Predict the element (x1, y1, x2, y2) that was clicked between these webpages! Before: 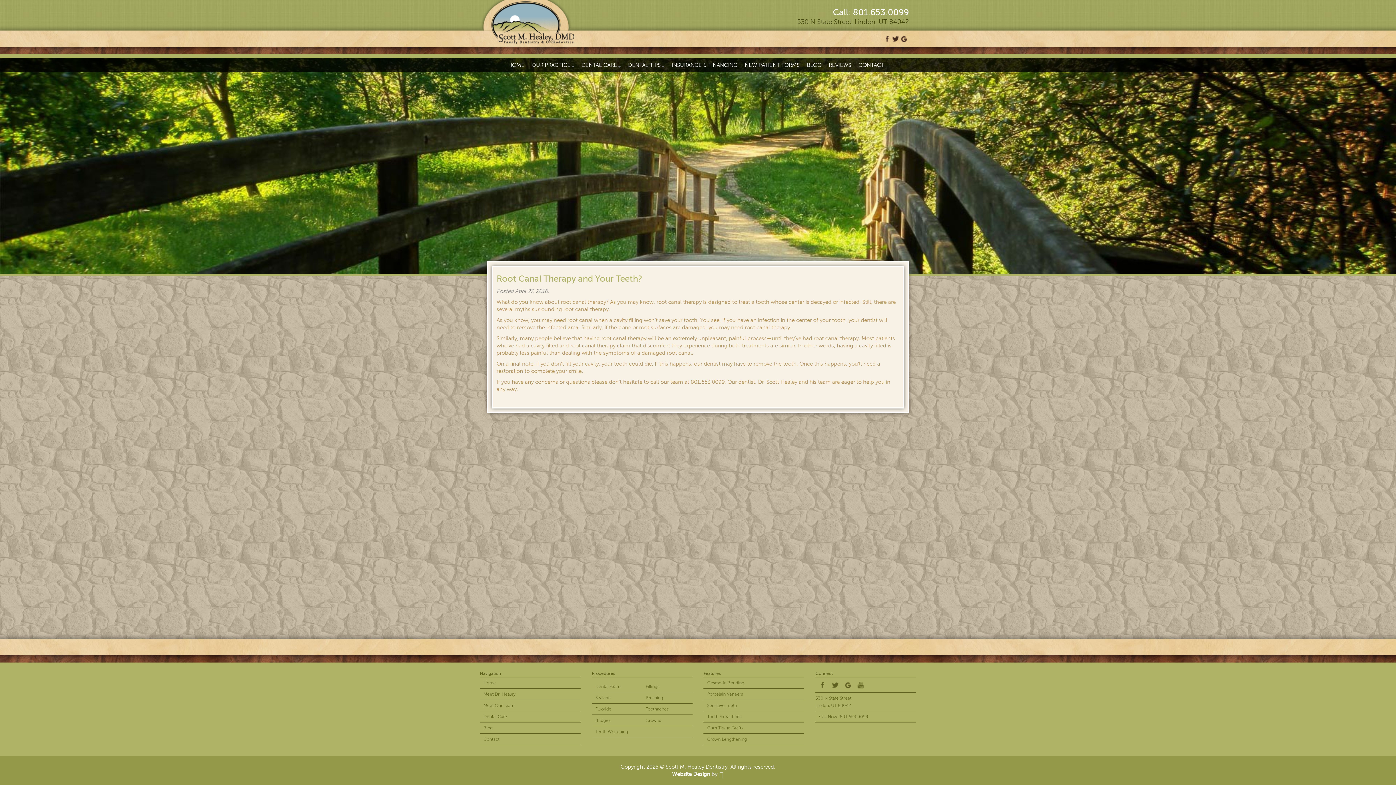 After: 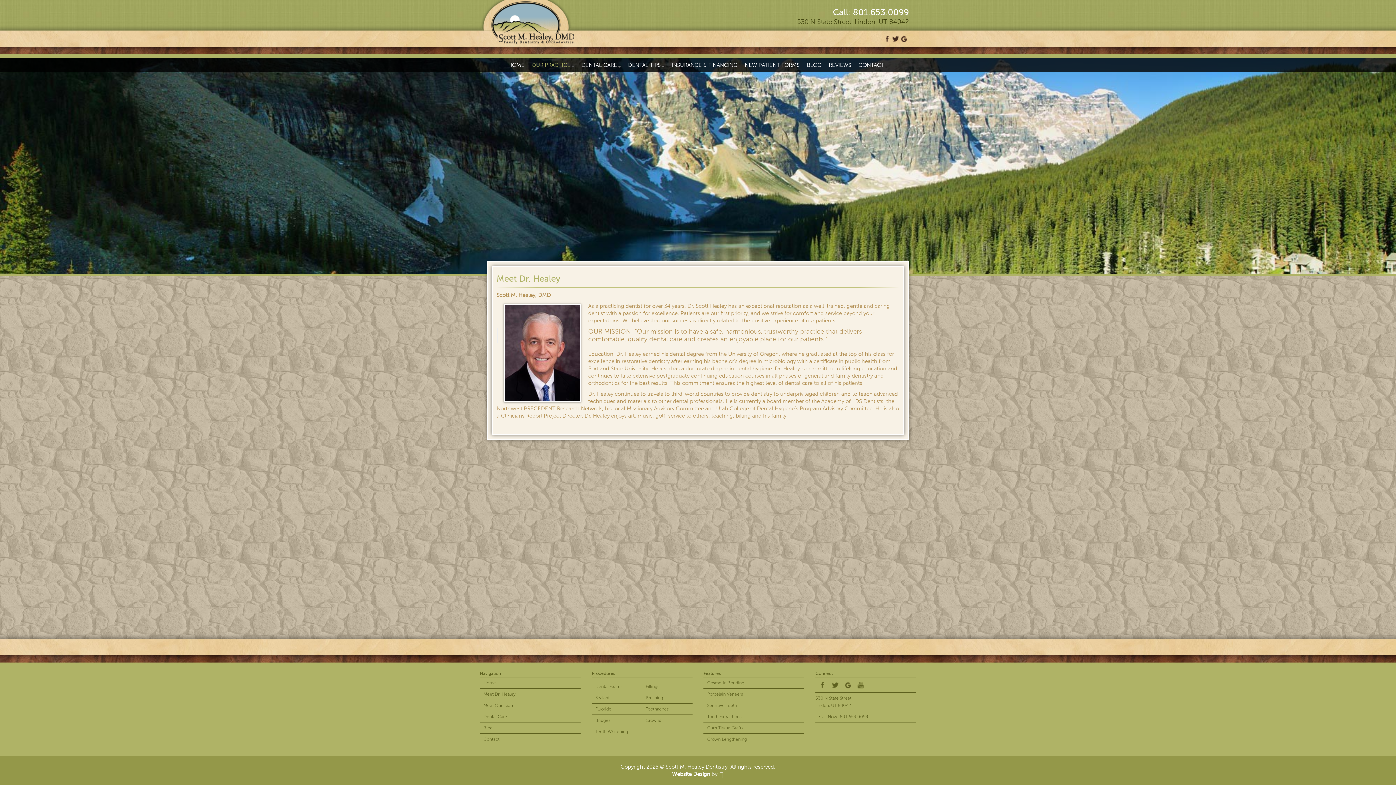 Action: bbox: (483, 692, 515, 697) label: Meet Dr. Healey